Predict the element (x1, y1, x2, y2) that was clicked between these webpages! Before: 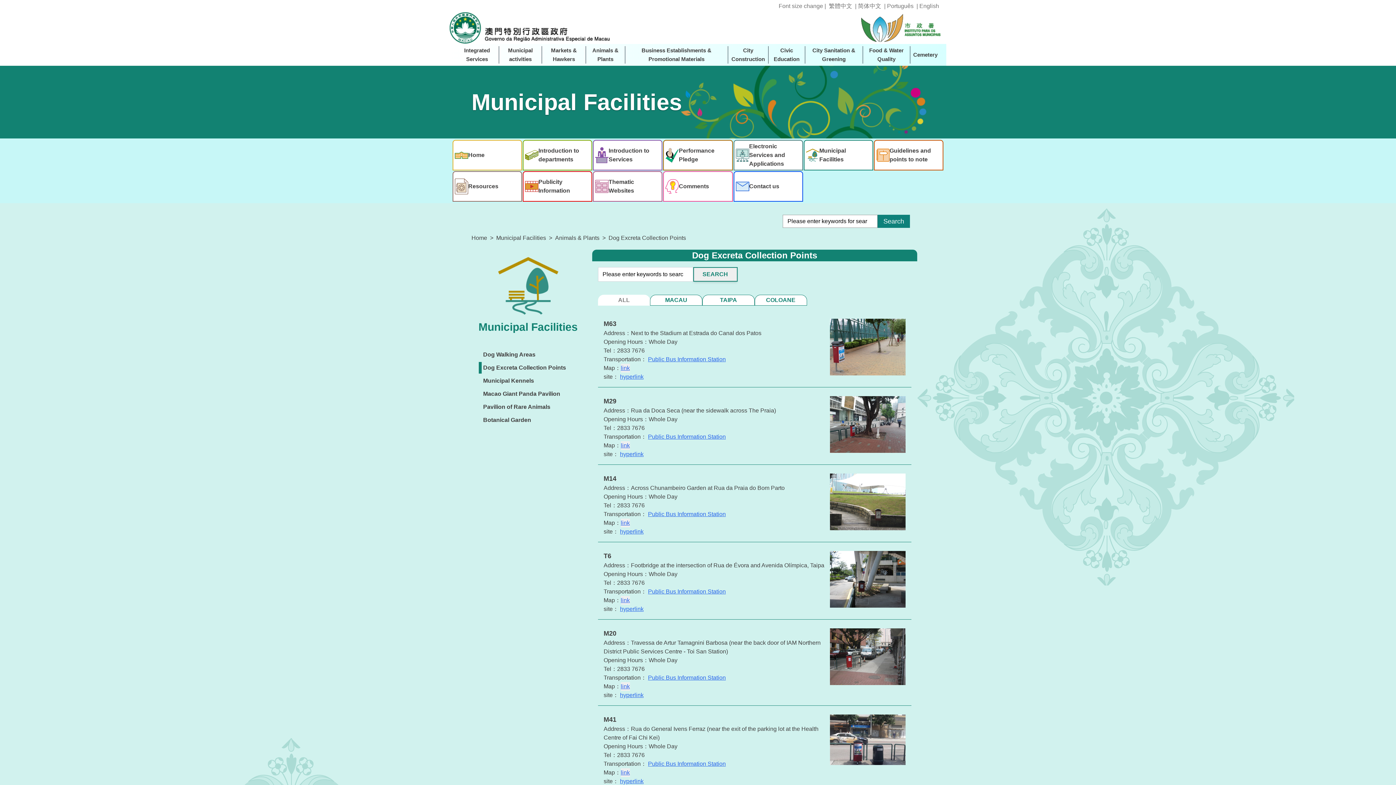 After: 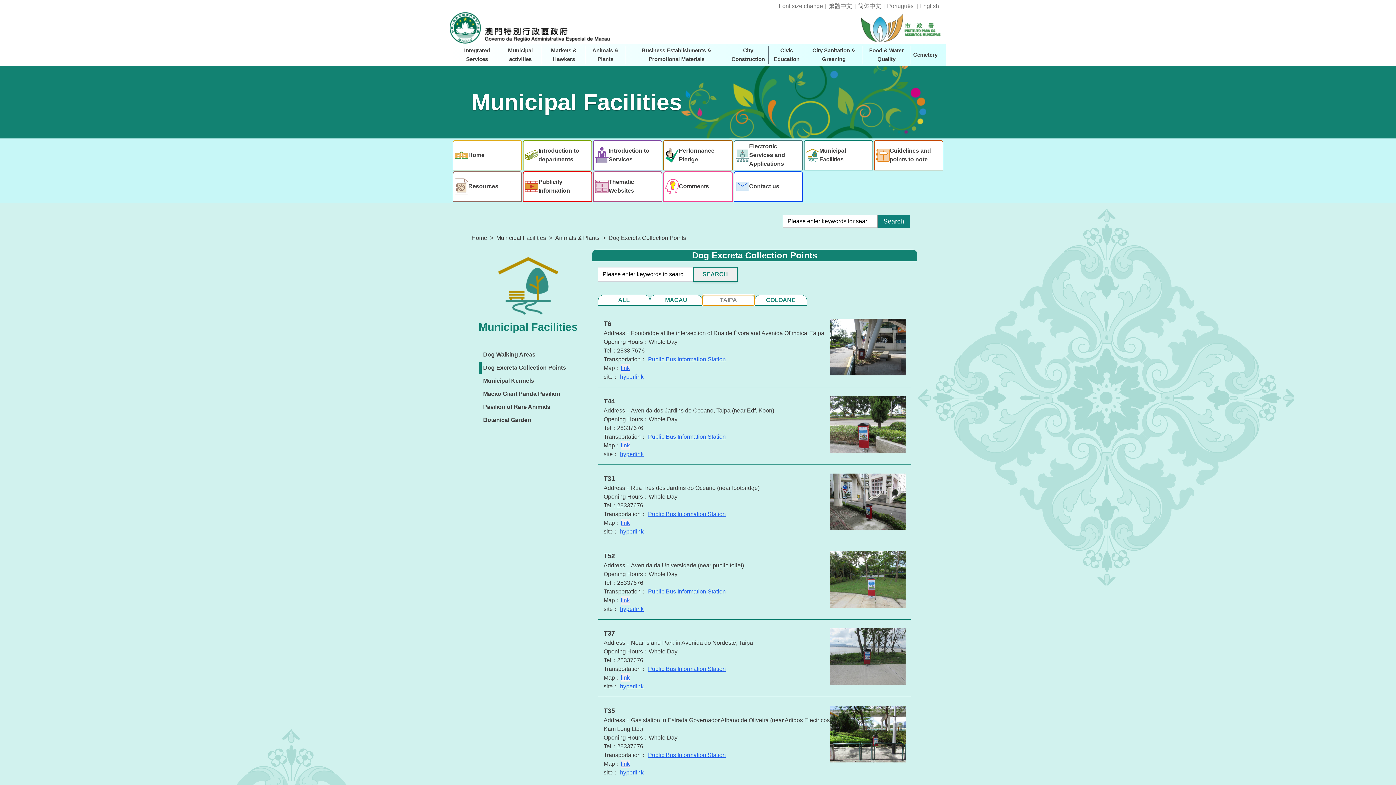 Action: bbox: (702, 262, 754, 273) label: TAIPA